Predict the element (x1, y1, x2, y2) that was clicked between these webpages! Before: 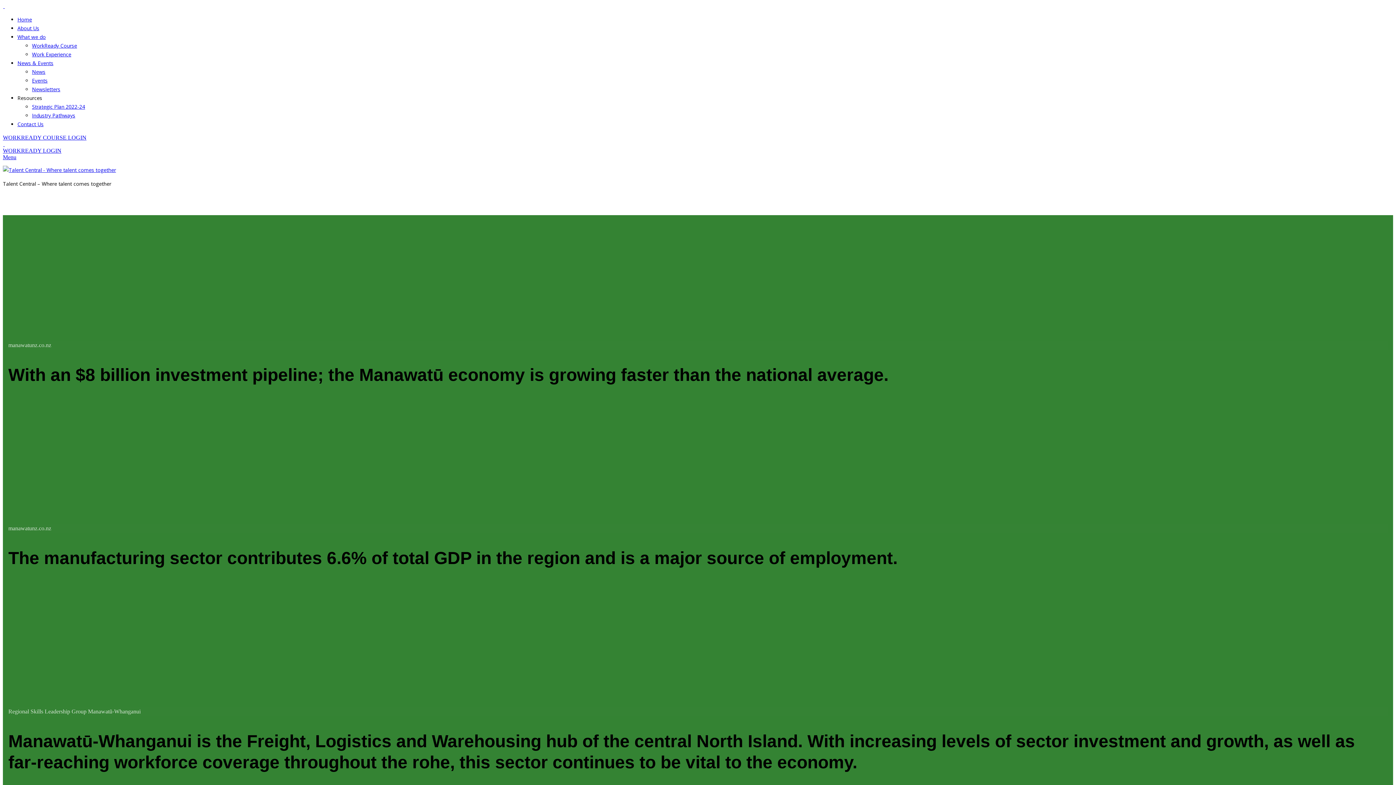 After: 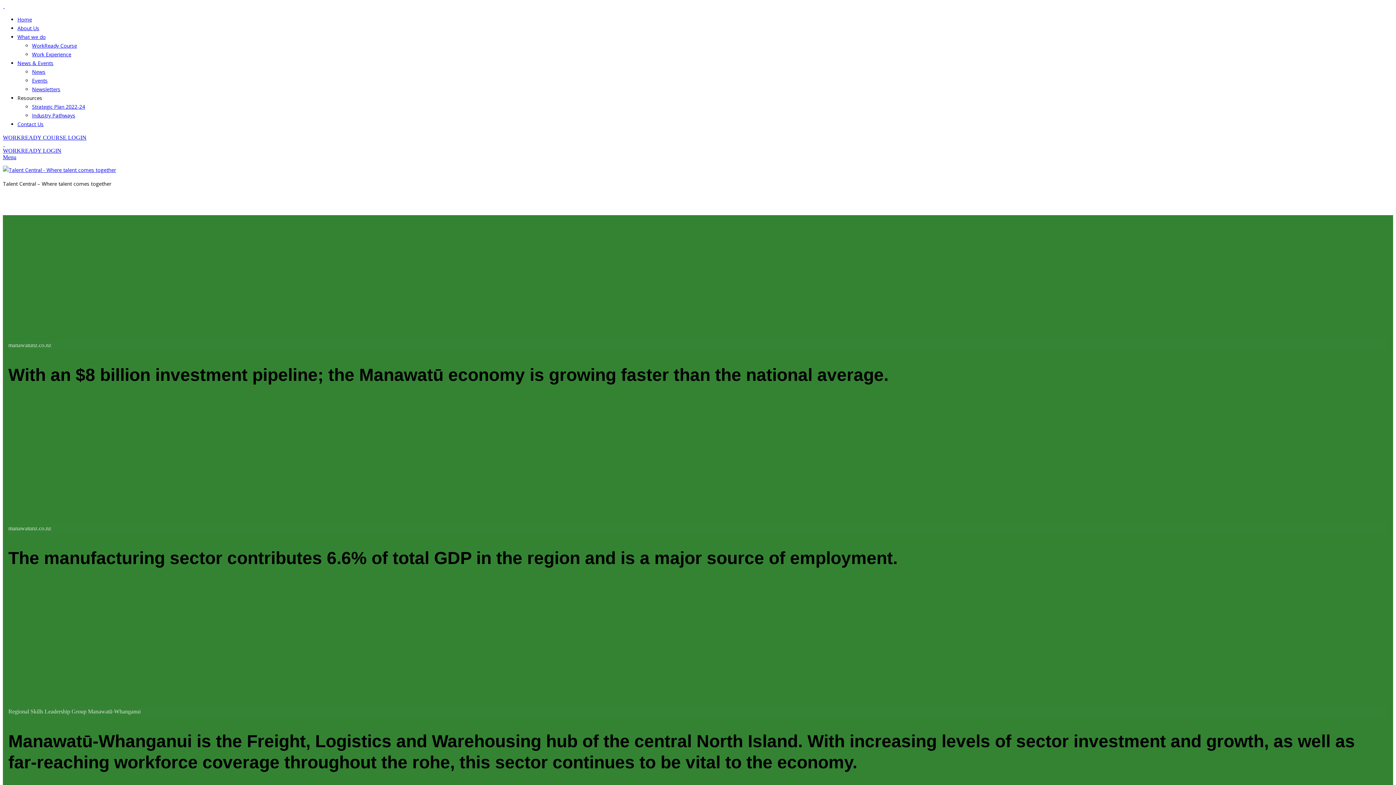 Action: label: WORKREADY LOGIN bbox: (2, 147, 61, 153)